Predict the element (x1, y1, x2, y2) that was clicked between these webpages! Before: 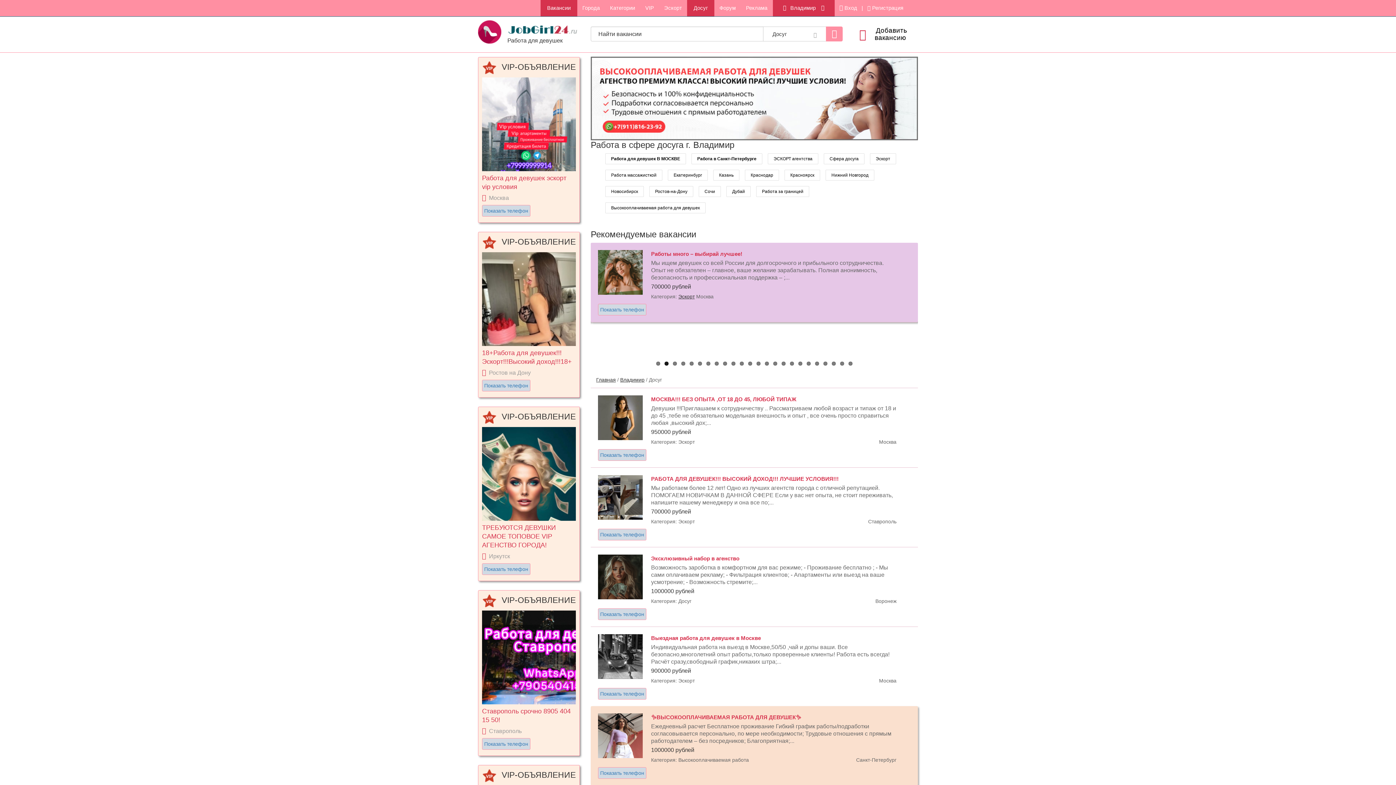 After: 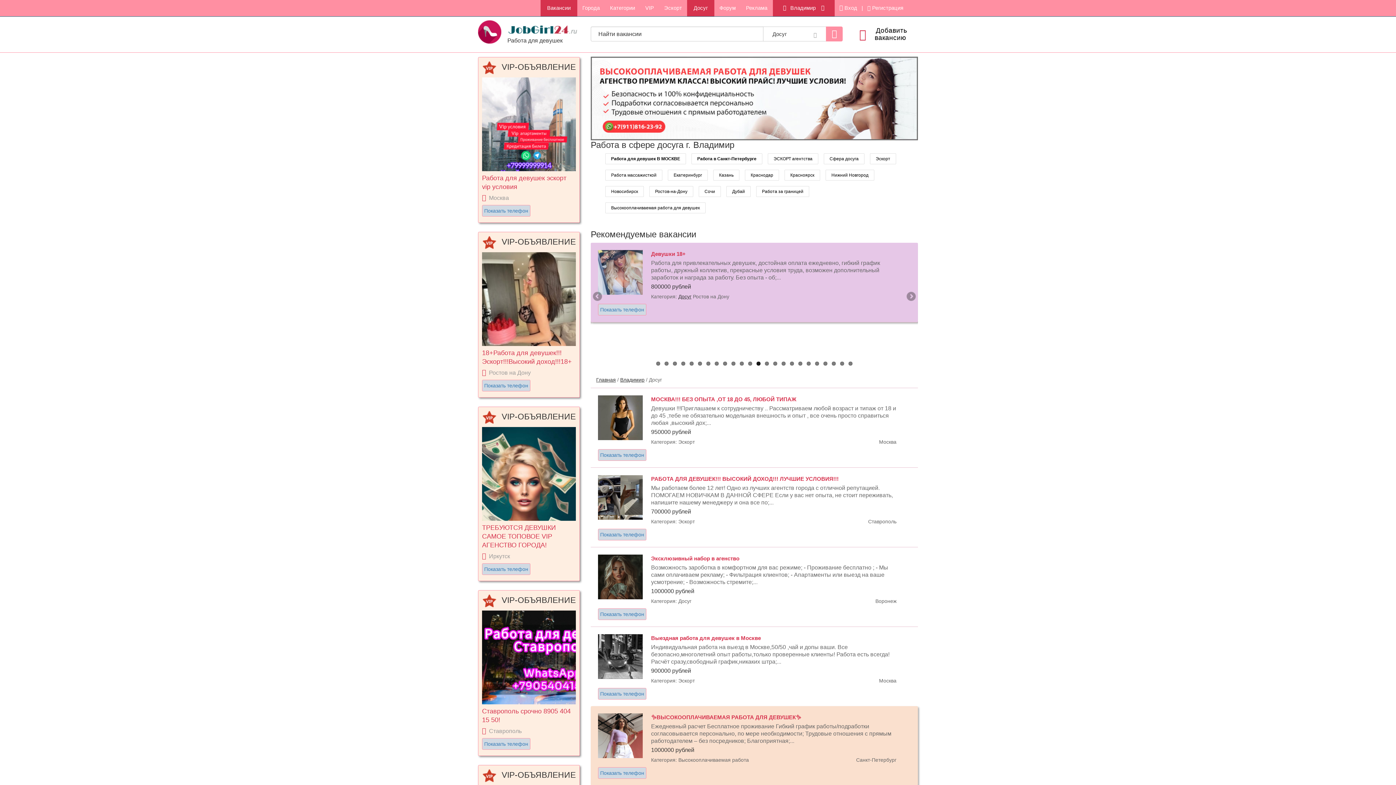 Action: label: 13 bbox: (756, 361, 760, 365)